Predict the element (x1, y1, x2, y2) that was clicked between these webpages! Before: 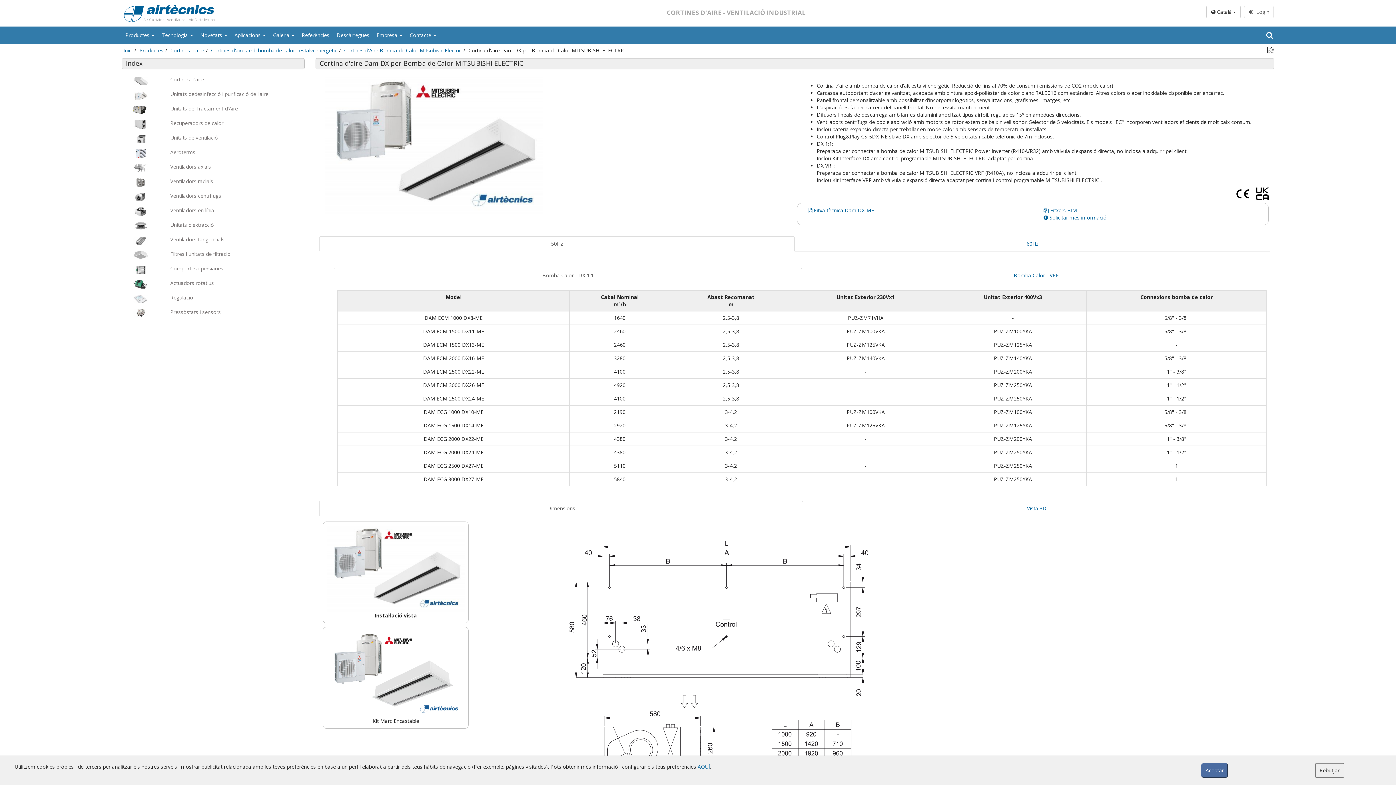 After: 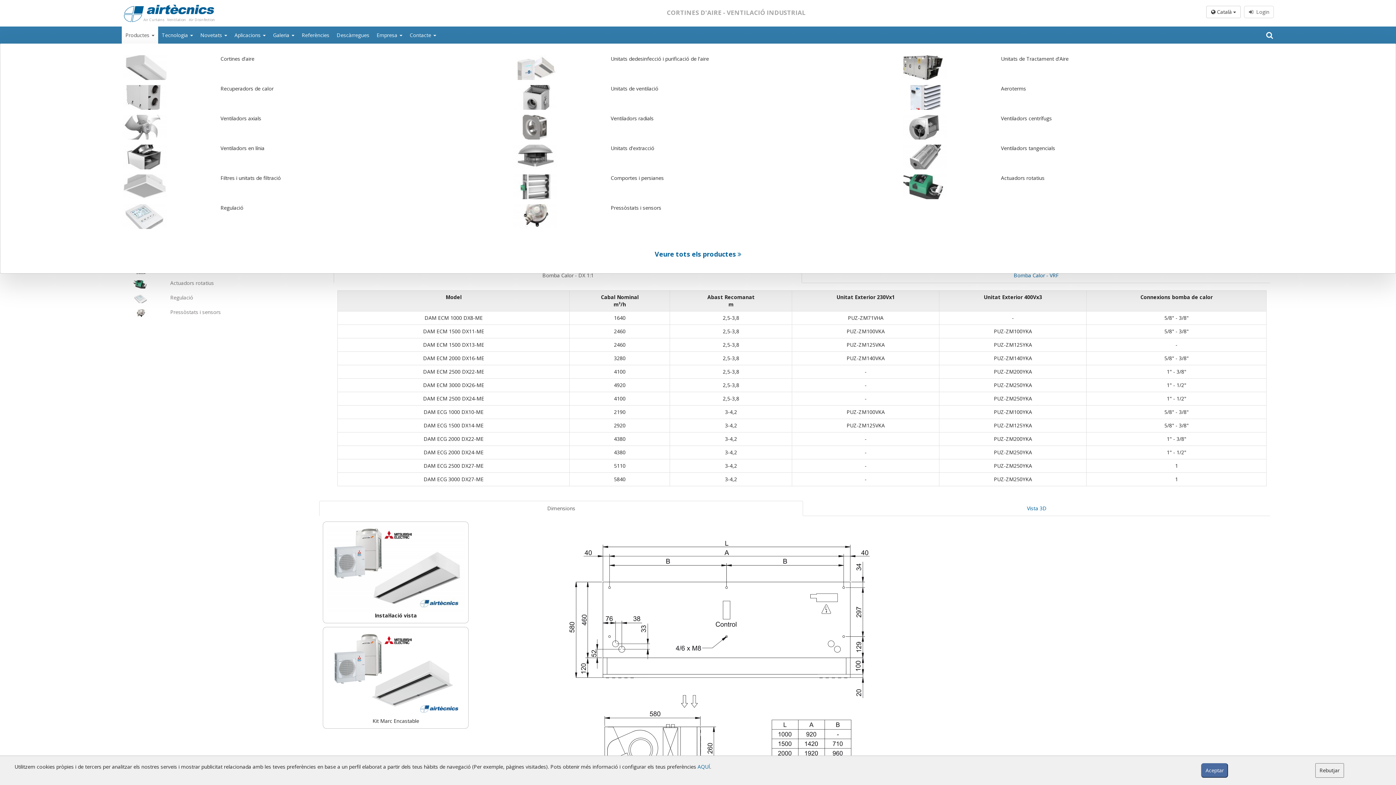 Action: label: Productes  bbox: (121, 26, 158, 44)